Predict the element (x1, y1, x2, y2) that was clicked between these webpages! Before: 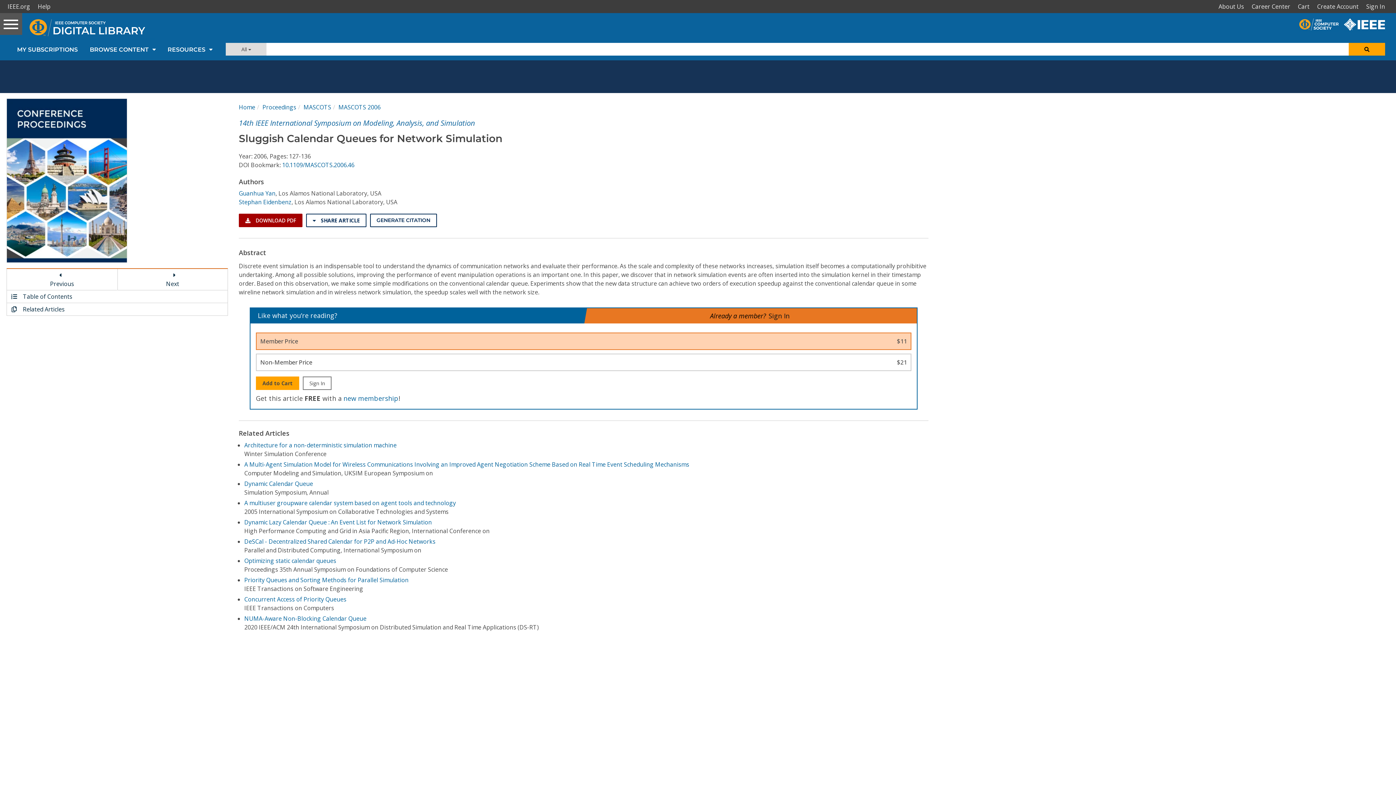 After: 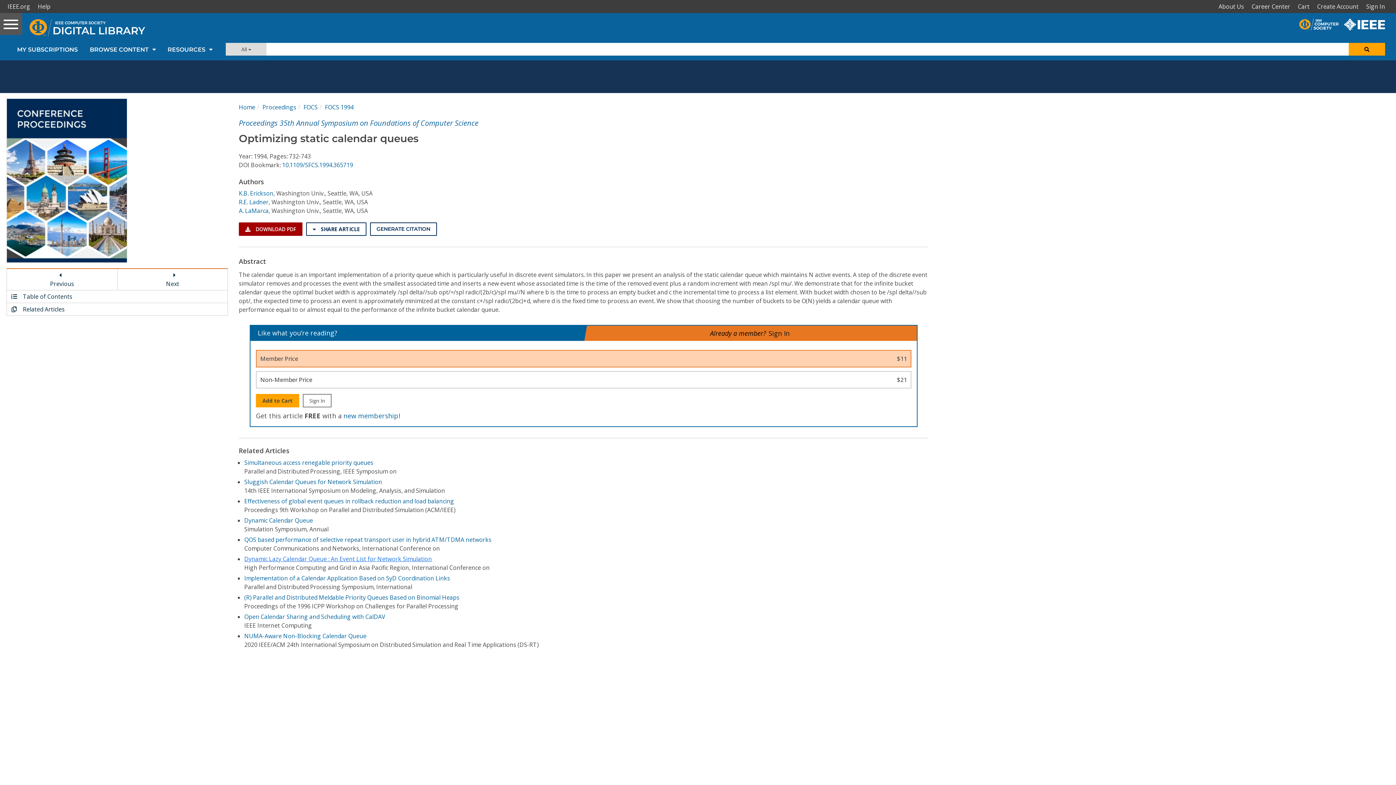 Action: bbox: (244, 557, 336, 565) label: Optimizing static calendar queues